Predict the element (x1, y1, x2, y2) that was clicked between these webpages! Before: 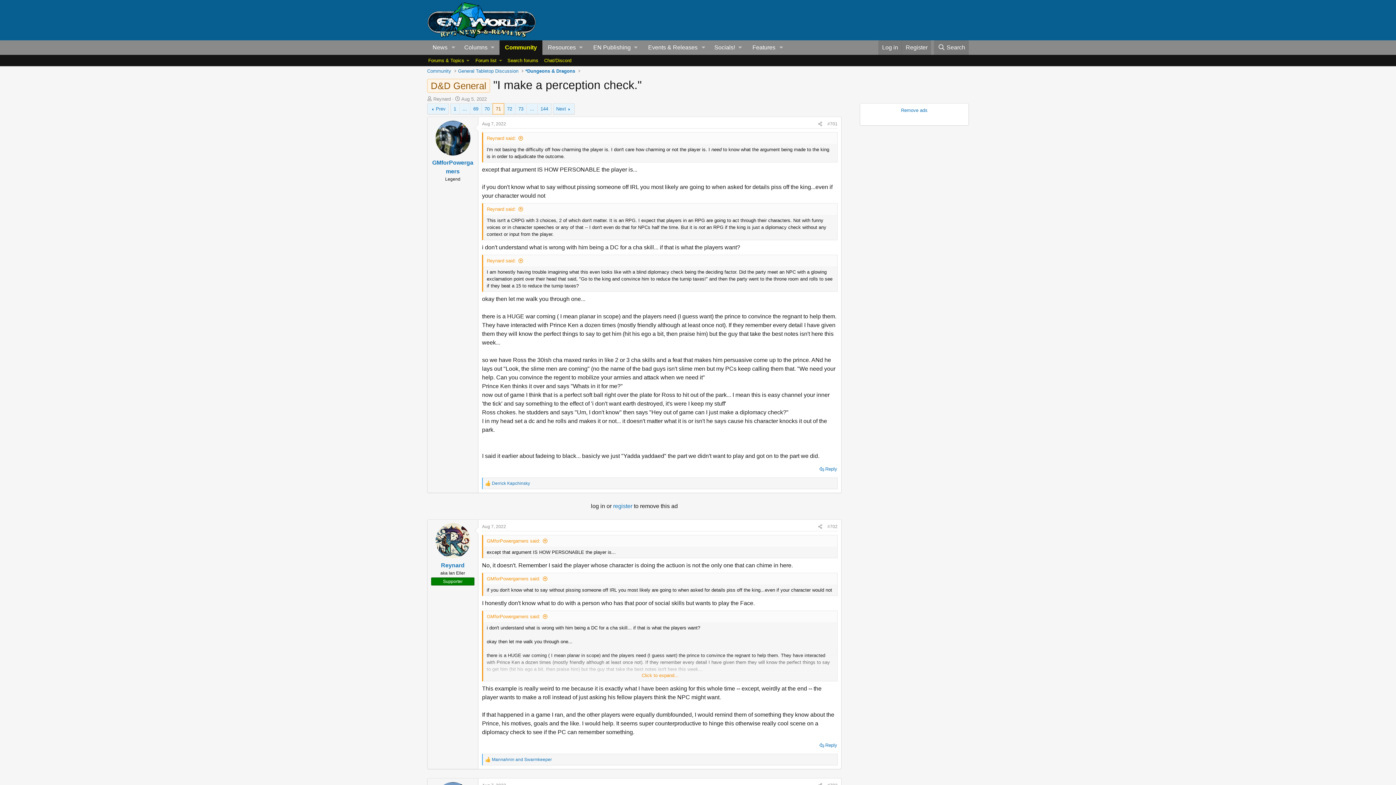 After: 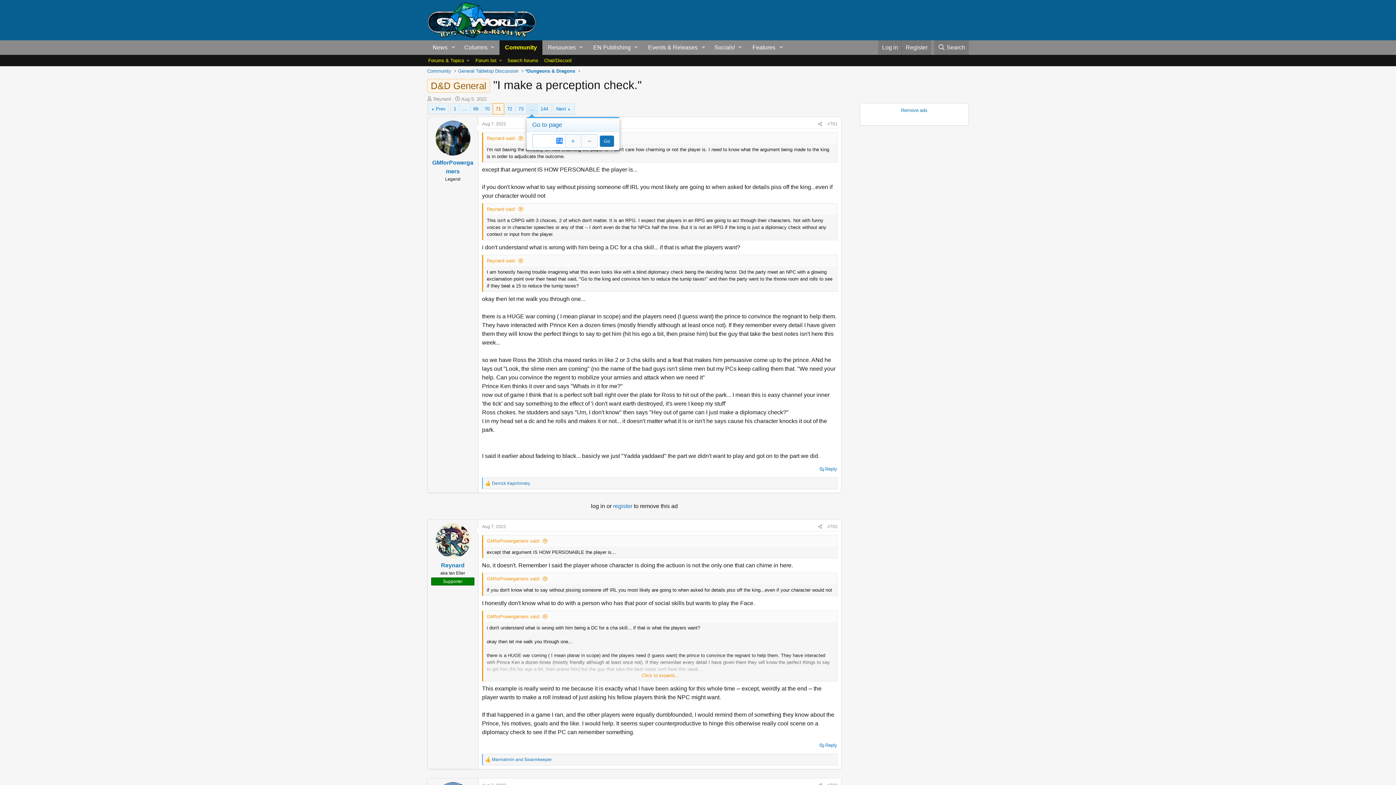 Action: label: Go to page bbox: (526, 103, 537, 114)